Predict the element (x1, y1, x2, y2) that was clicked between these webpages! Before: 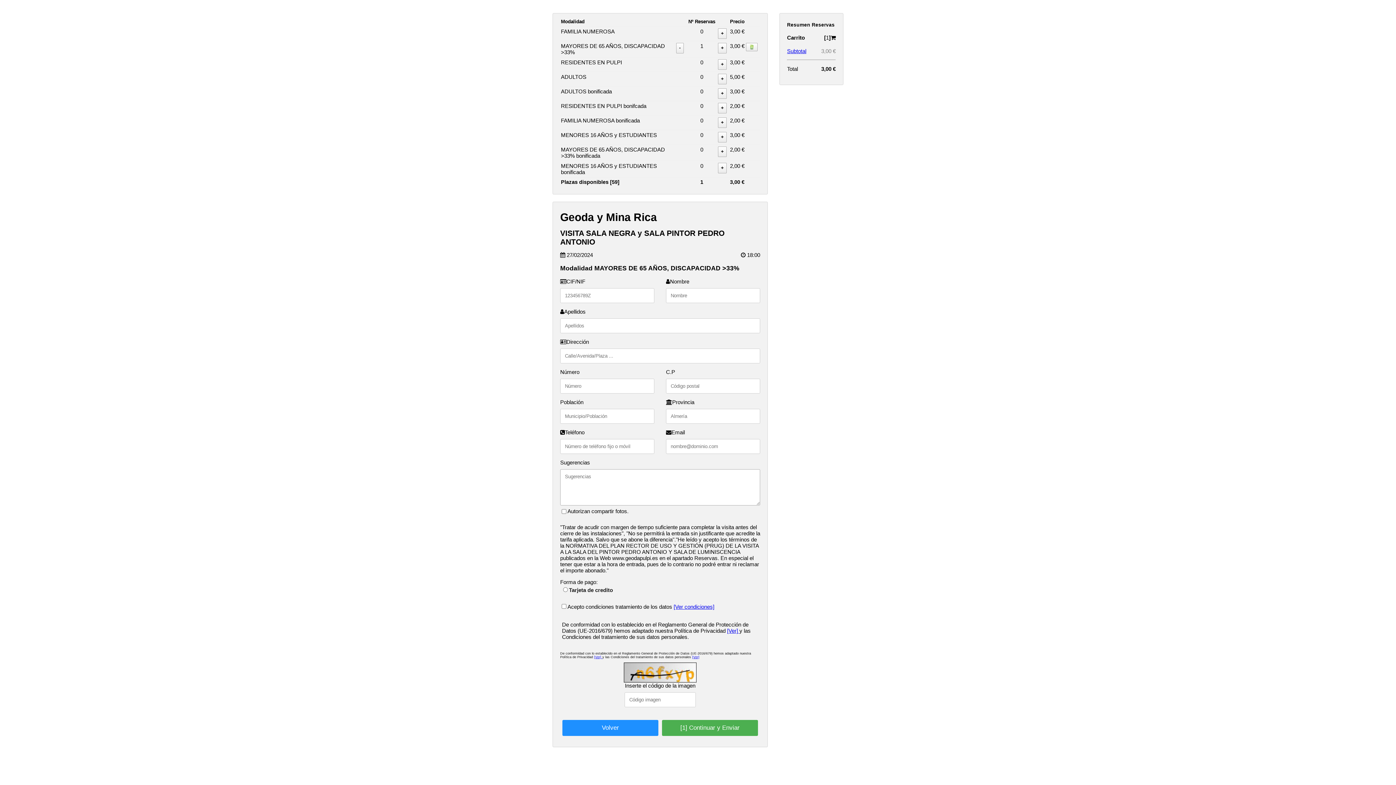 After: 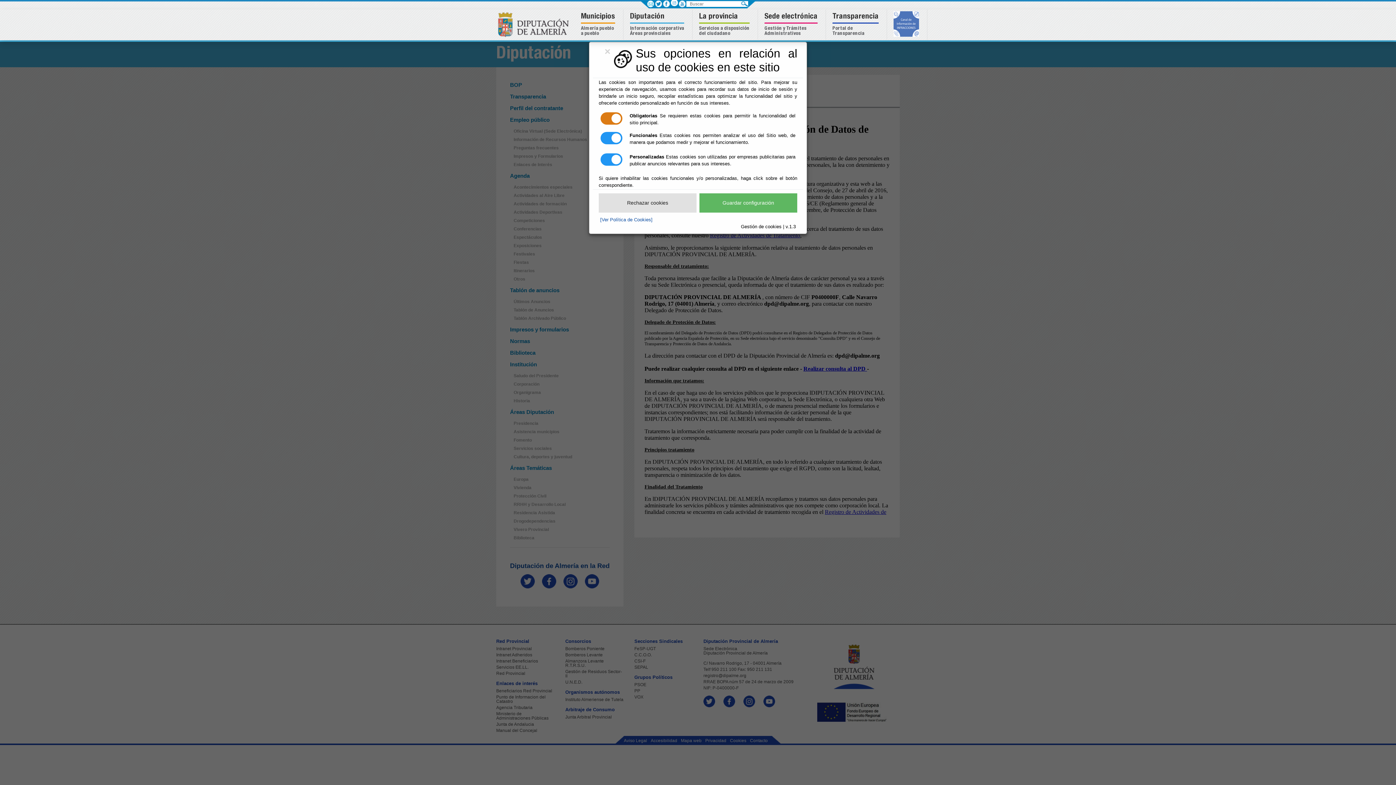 Action: label: [Ver]  bbox: (594, 655, 602, 659)